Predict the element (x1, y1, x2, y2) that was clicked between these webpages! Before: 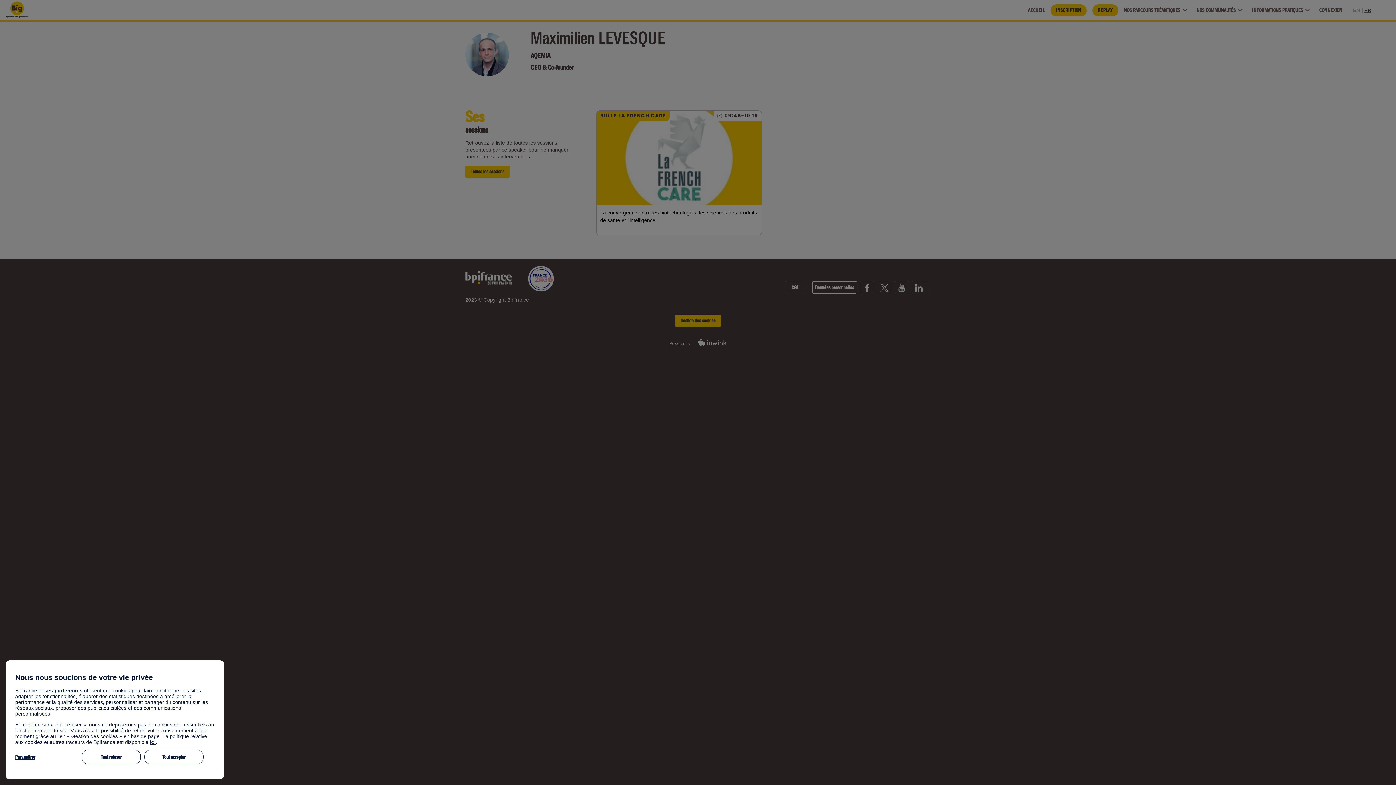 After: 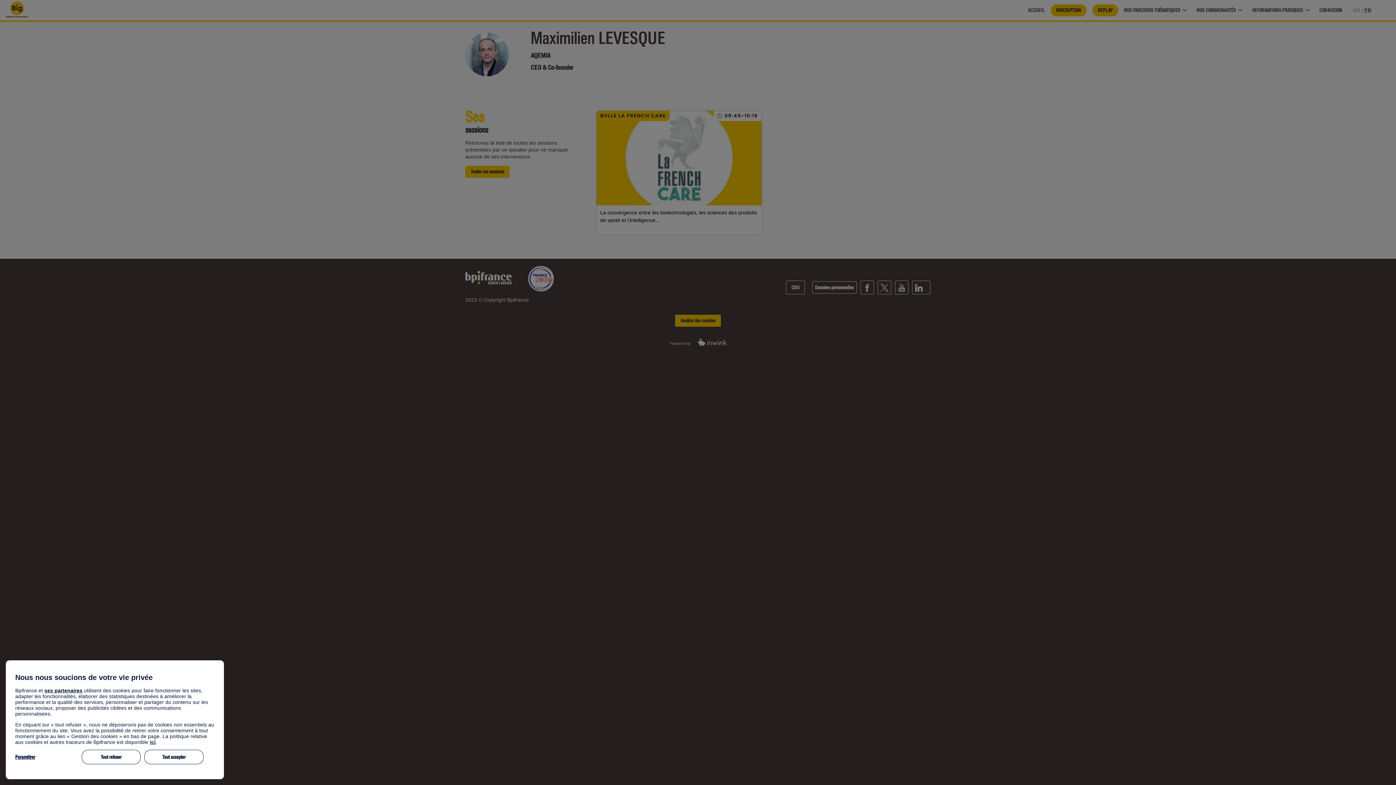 Action: label: ici bbox: (149, 739, 155, 745)